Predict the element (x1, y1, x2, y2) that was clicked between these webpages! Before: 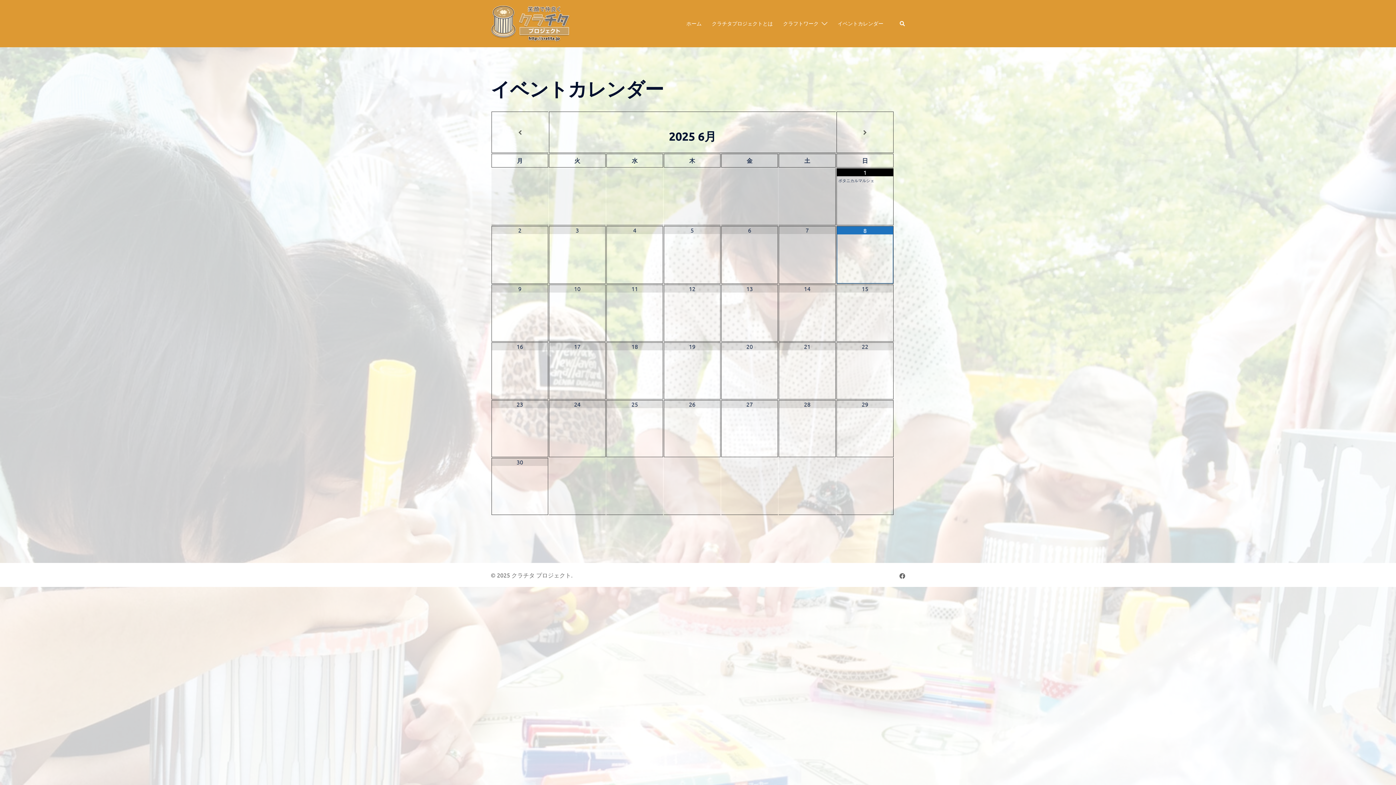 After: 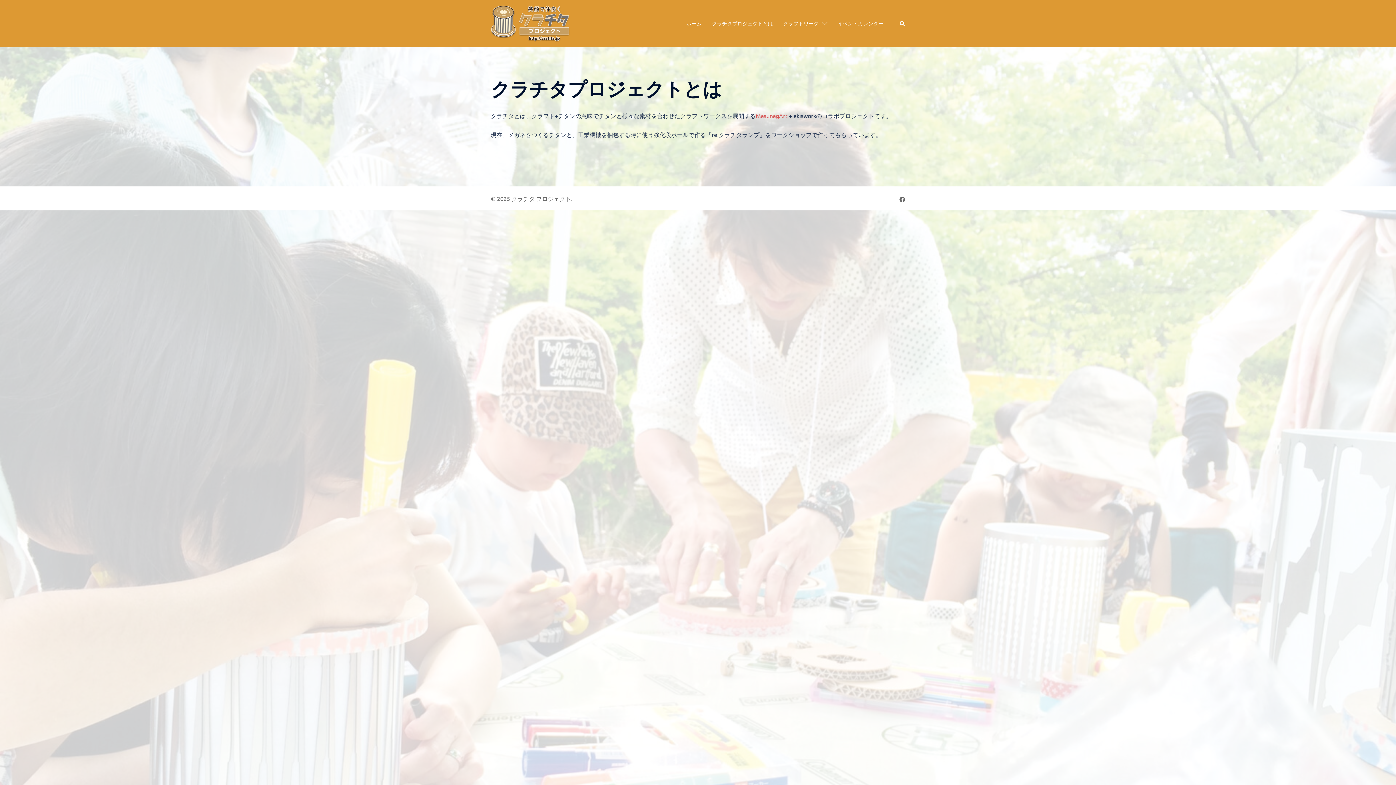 Action: label: クラチタプロジェクトとは bbox: (712, 19, 773, 27)